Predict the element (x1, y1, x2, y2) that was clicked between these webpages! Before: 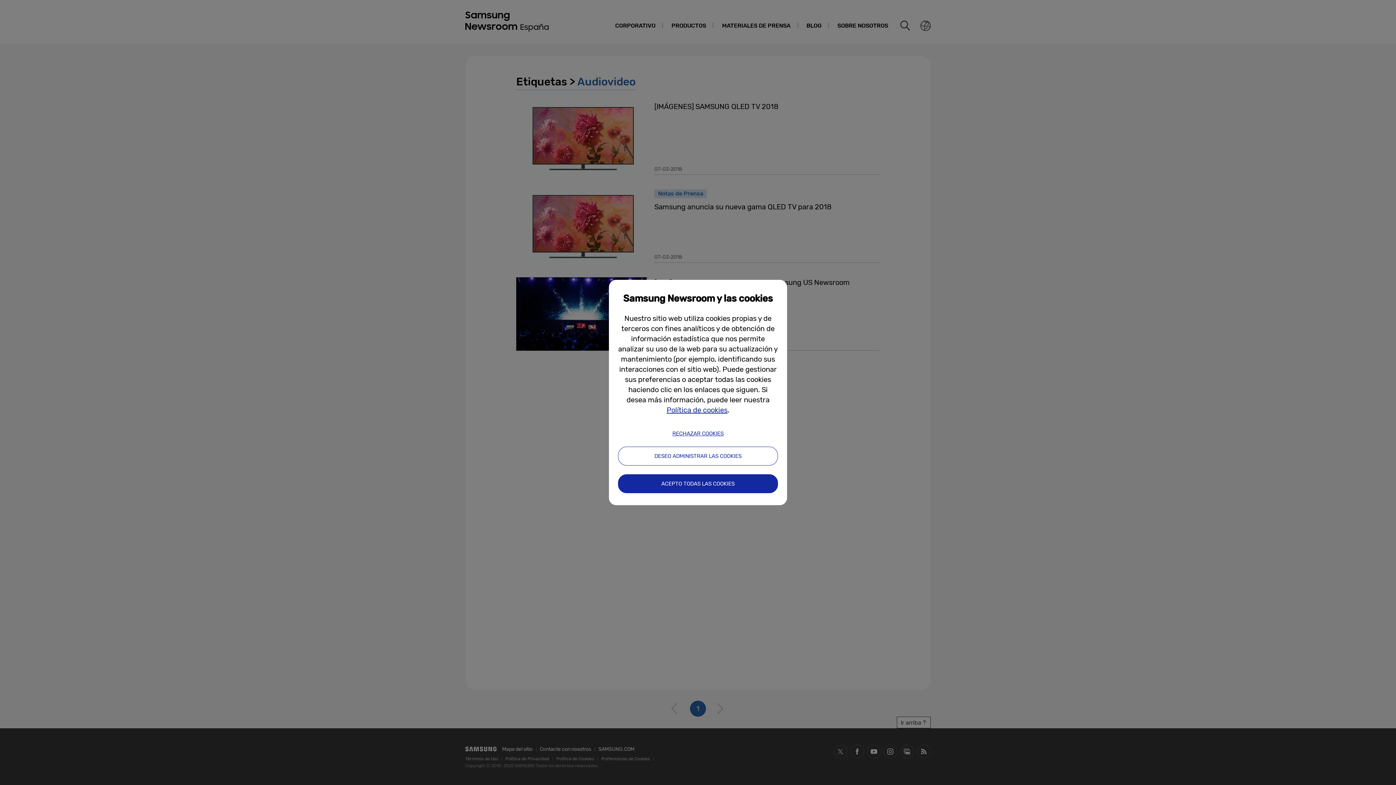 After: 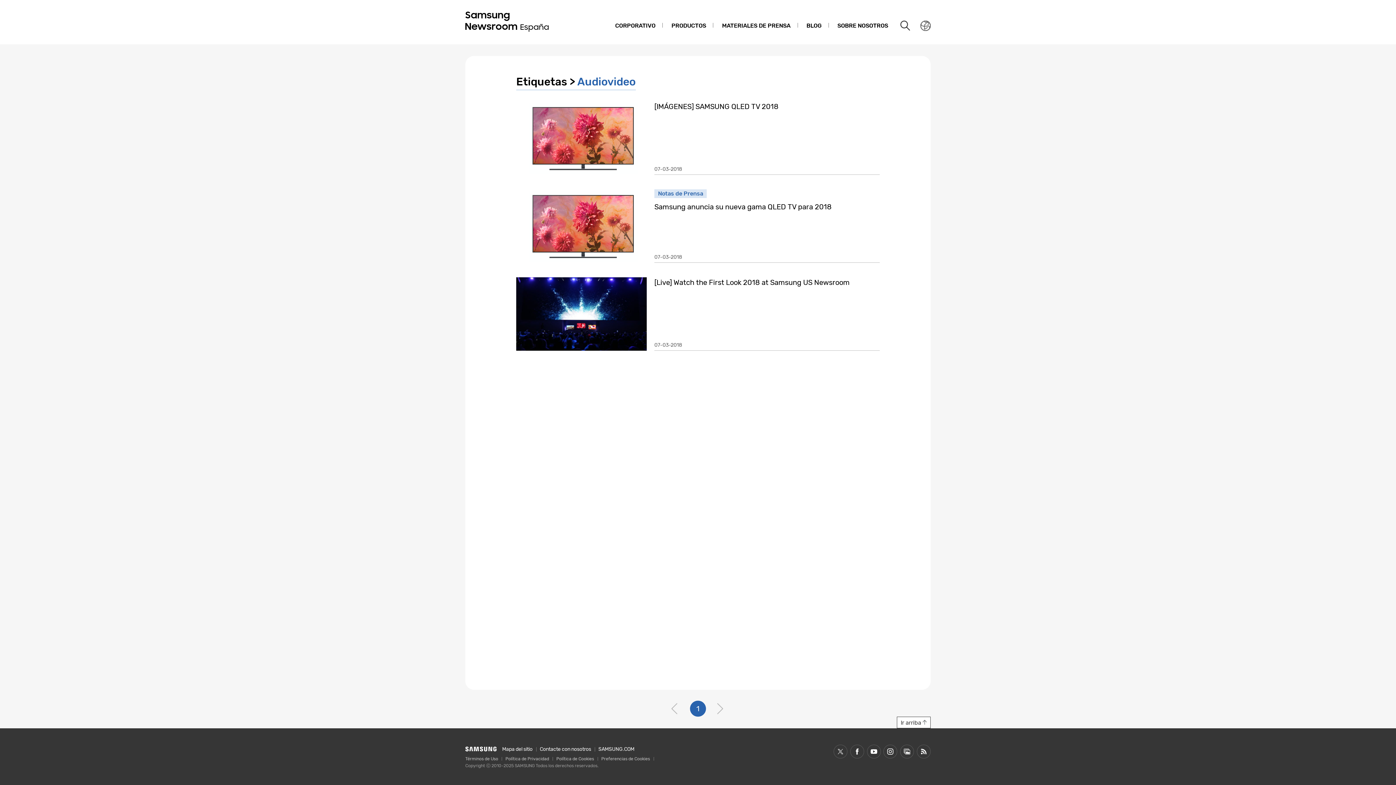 Action: label: RECHAZAR COOKIES bbox: (672, 430, 723, 436)